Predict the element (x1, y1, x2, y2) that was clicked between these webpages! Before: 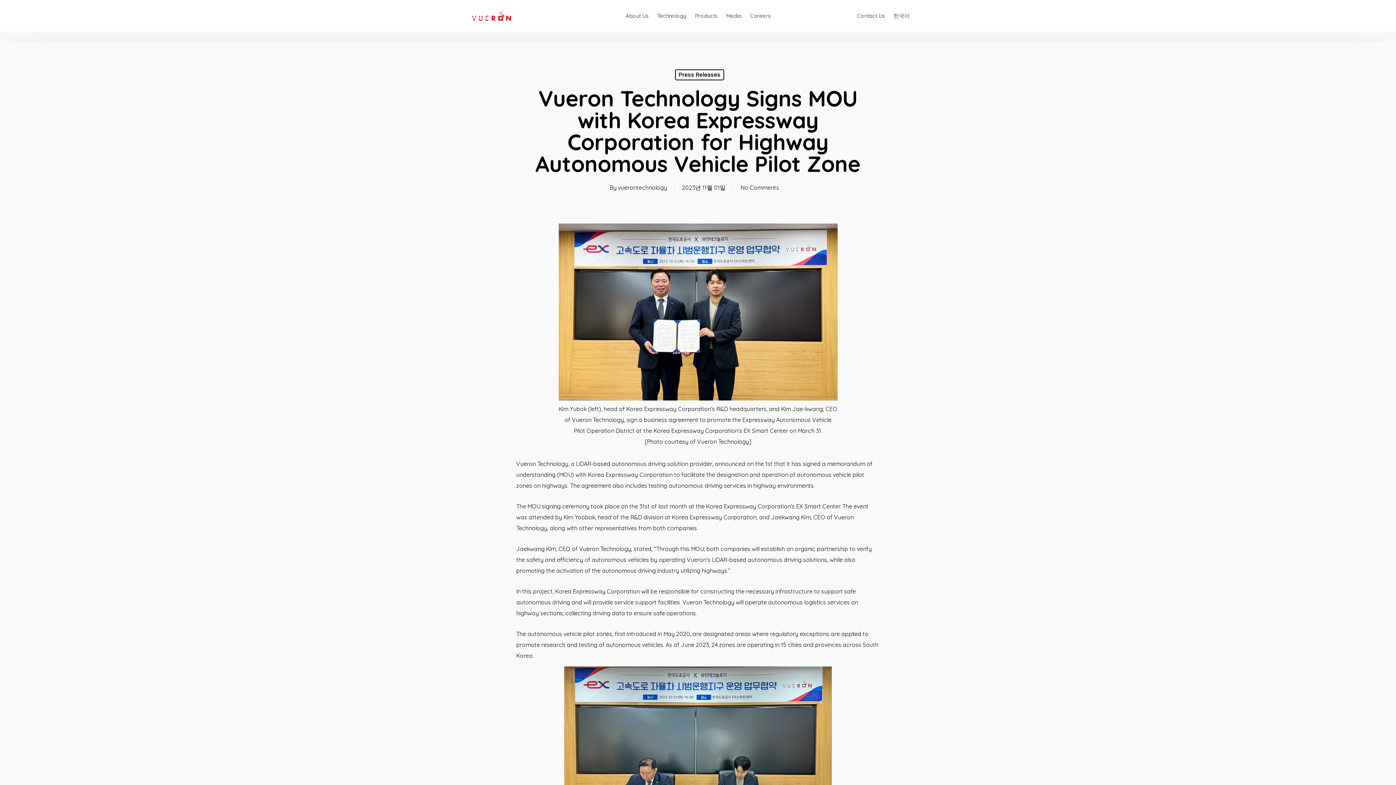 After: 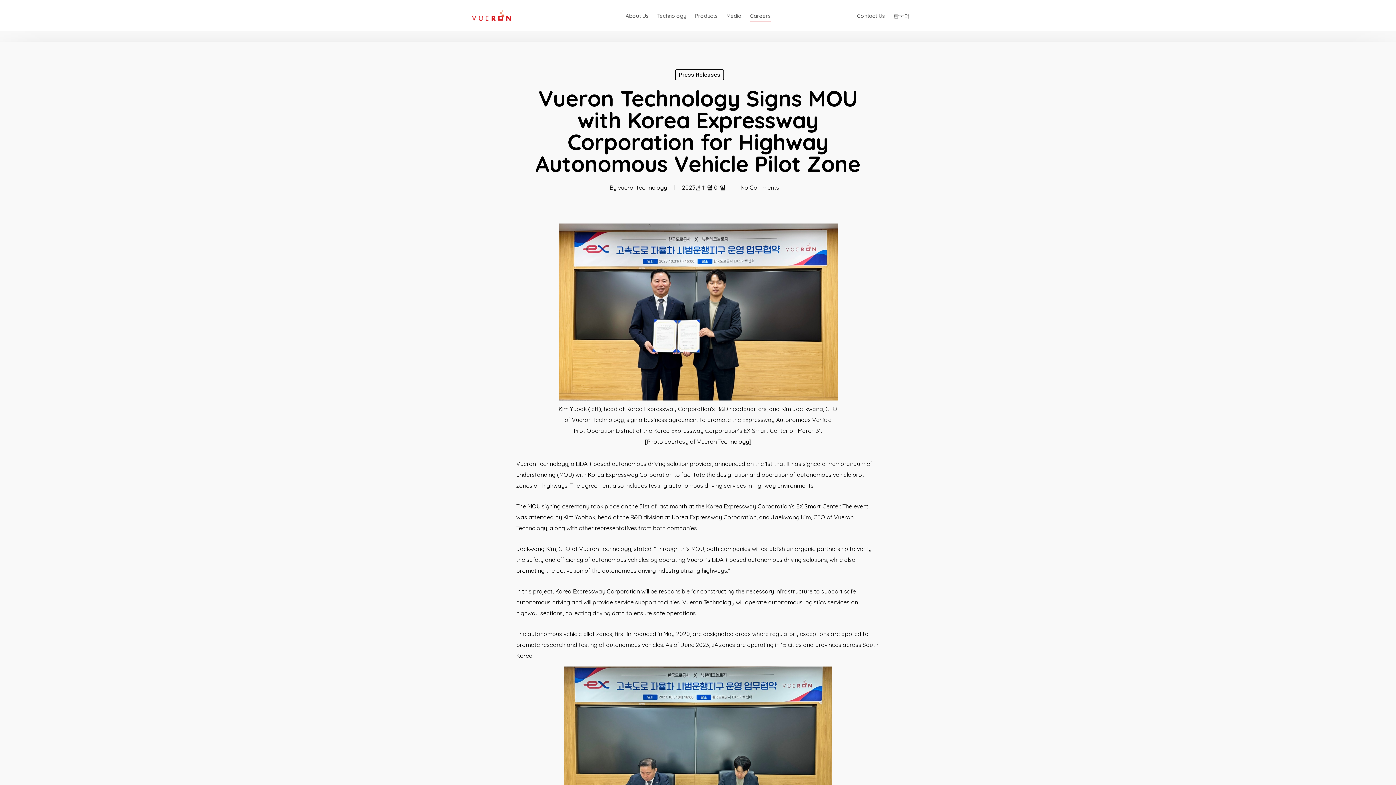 Action: label: Careers bbox: (750, 12, 770, 18)